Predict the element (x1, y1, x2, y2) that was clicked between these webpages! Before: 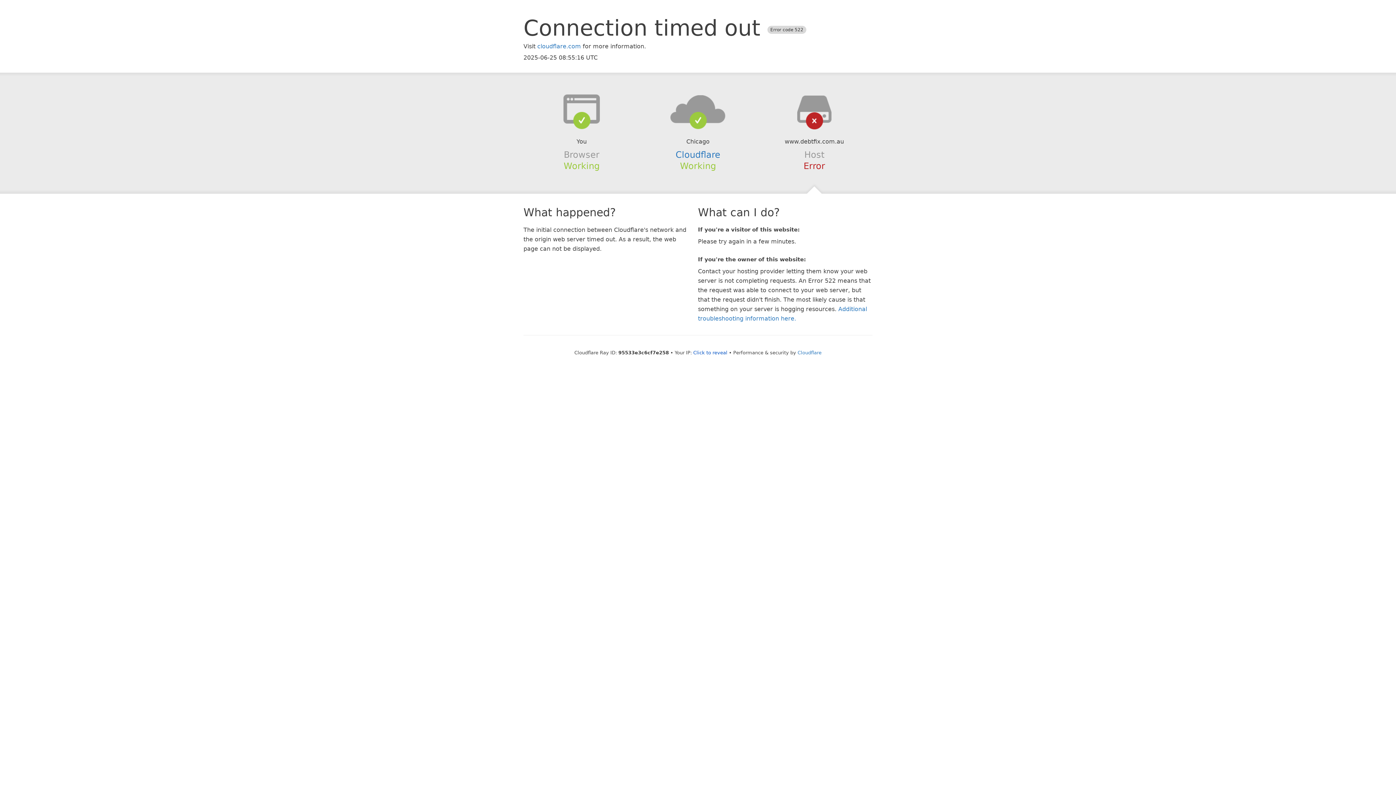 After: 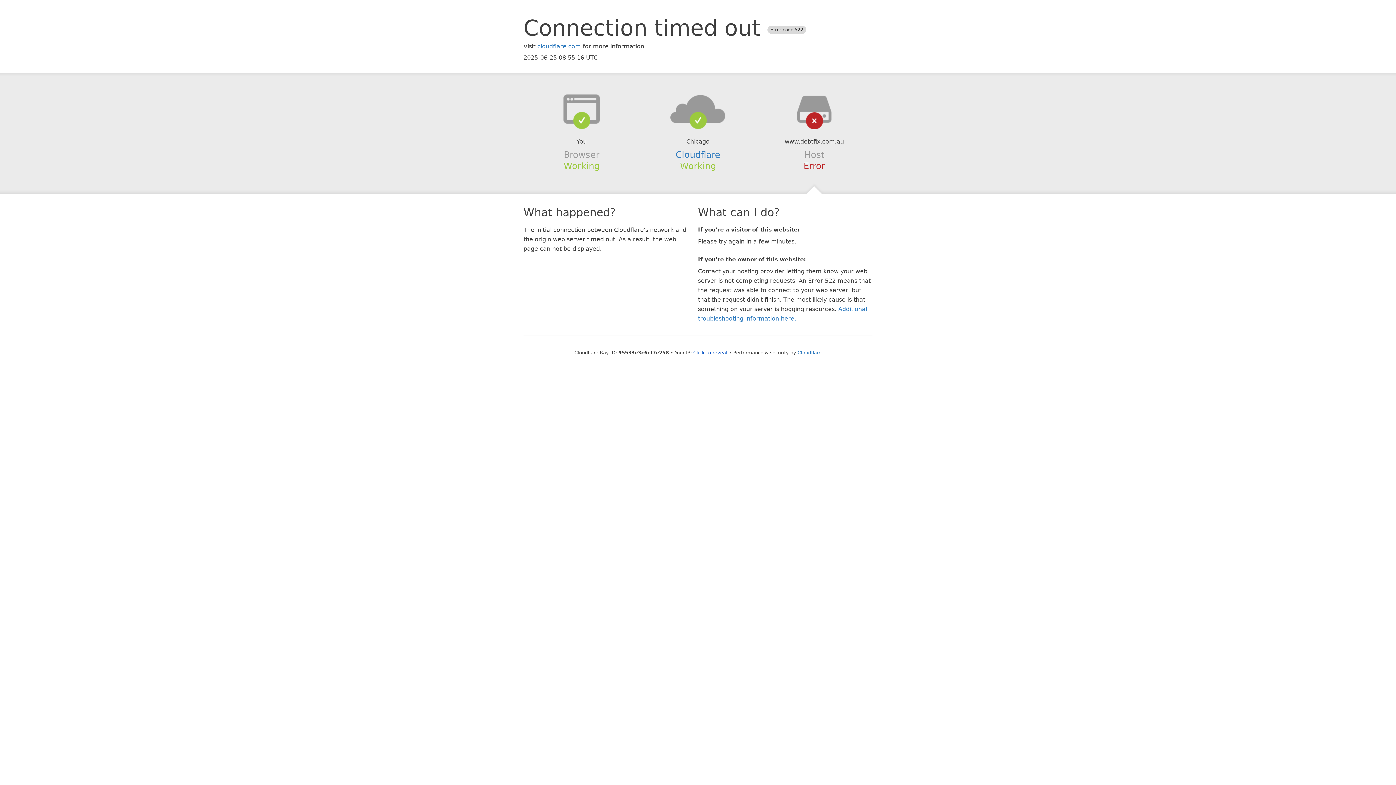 Action: bbox: (639, 94, 756, 123)